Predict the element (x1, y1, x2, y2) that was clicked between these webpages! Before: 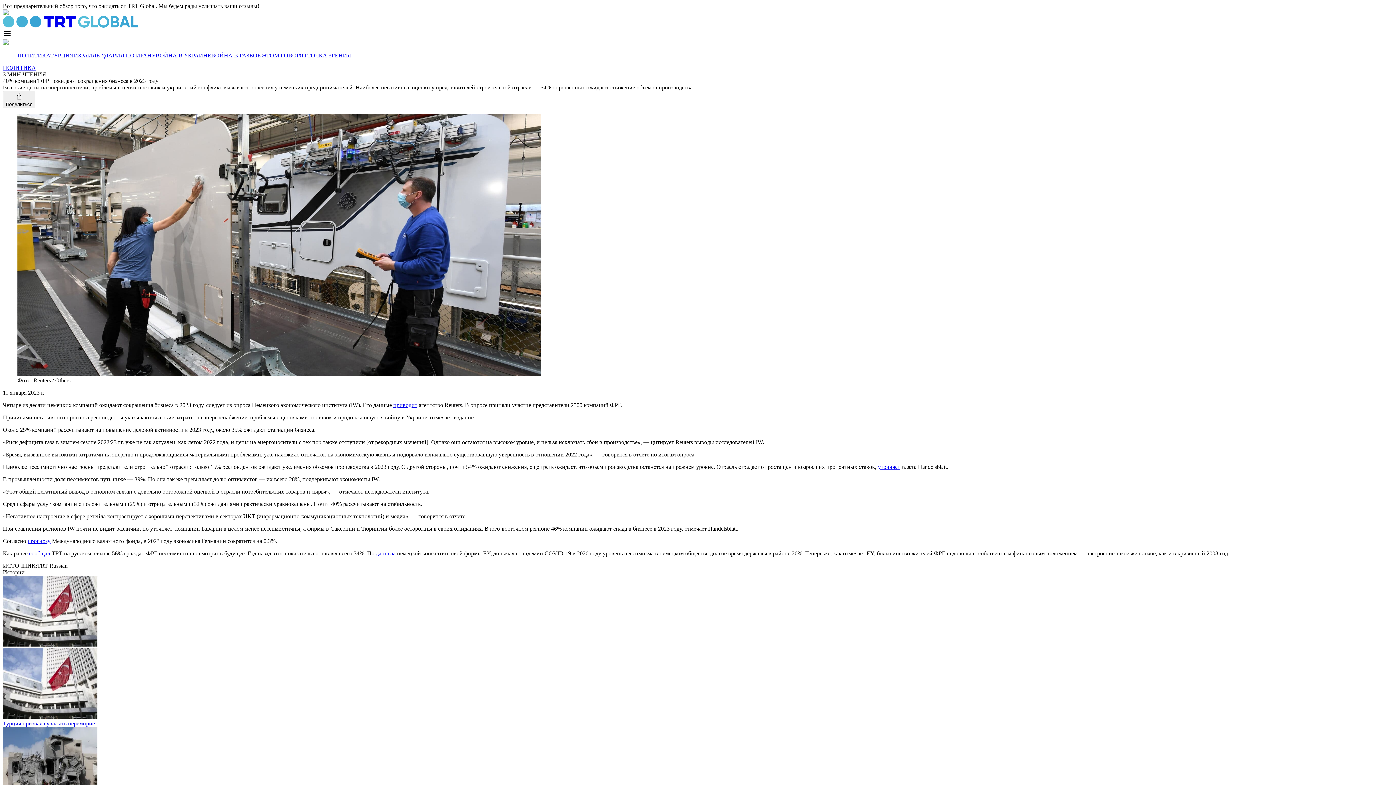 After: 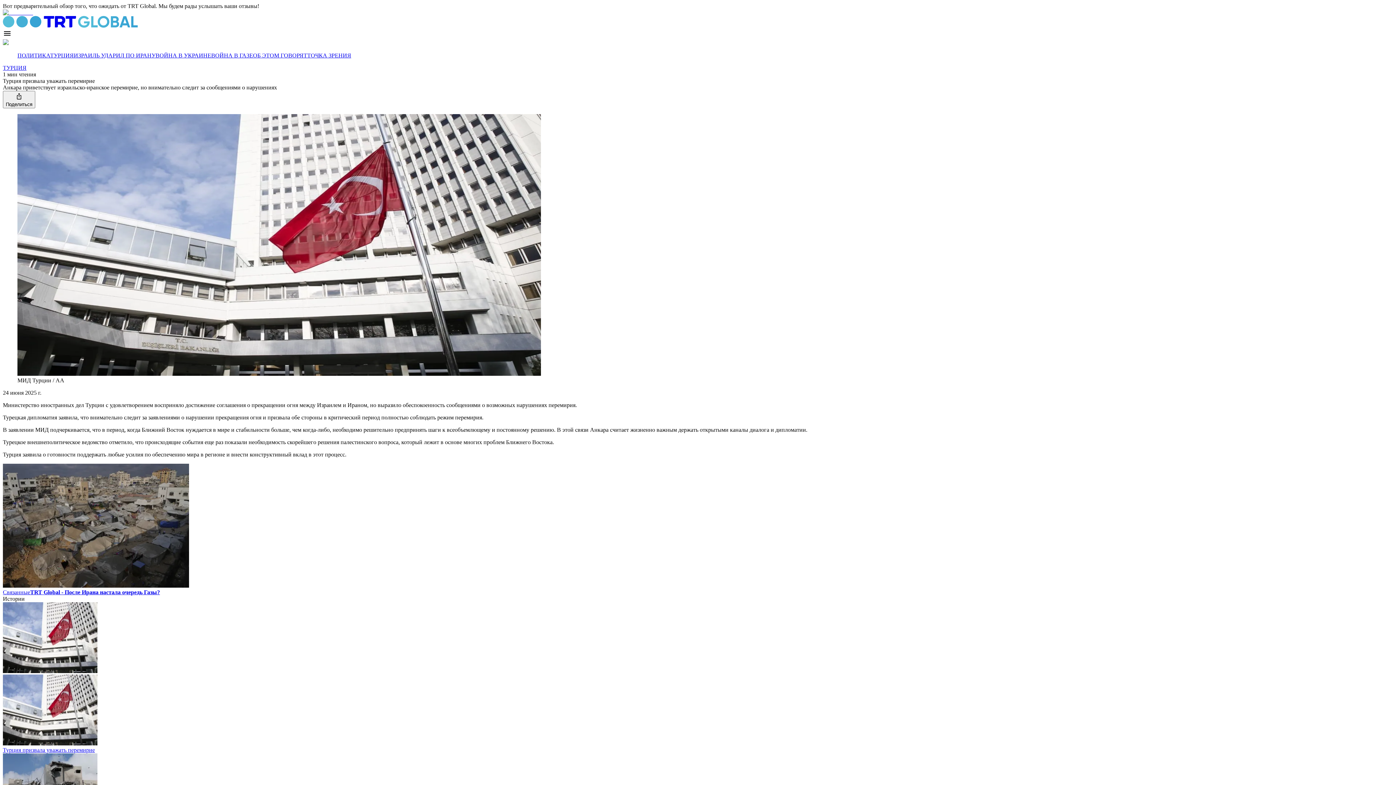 Action: bbox: (2, 714, 97, 720)